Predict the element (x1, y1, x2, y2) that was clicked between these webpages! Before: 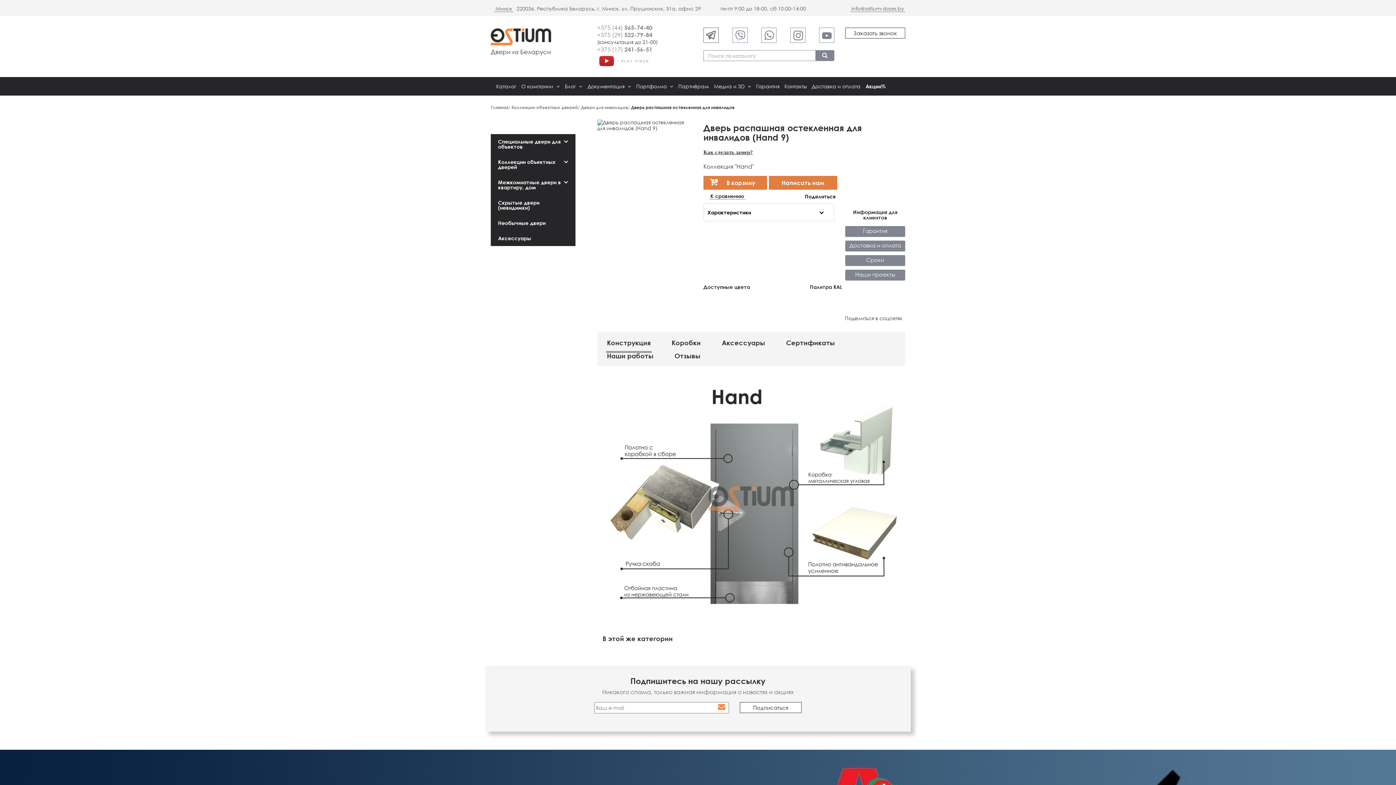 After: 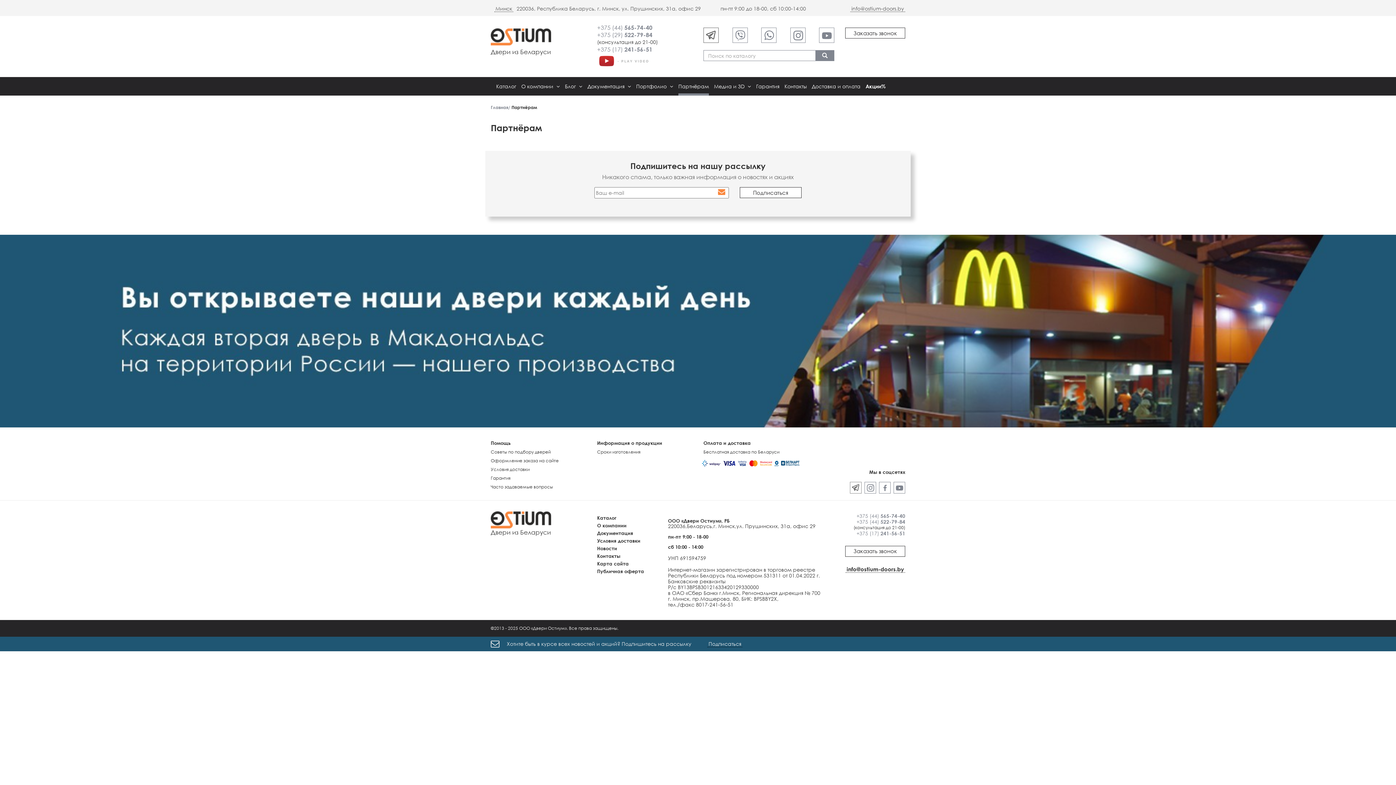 Action: label: Партнёрам bbox: (678, 77, 709, 95)